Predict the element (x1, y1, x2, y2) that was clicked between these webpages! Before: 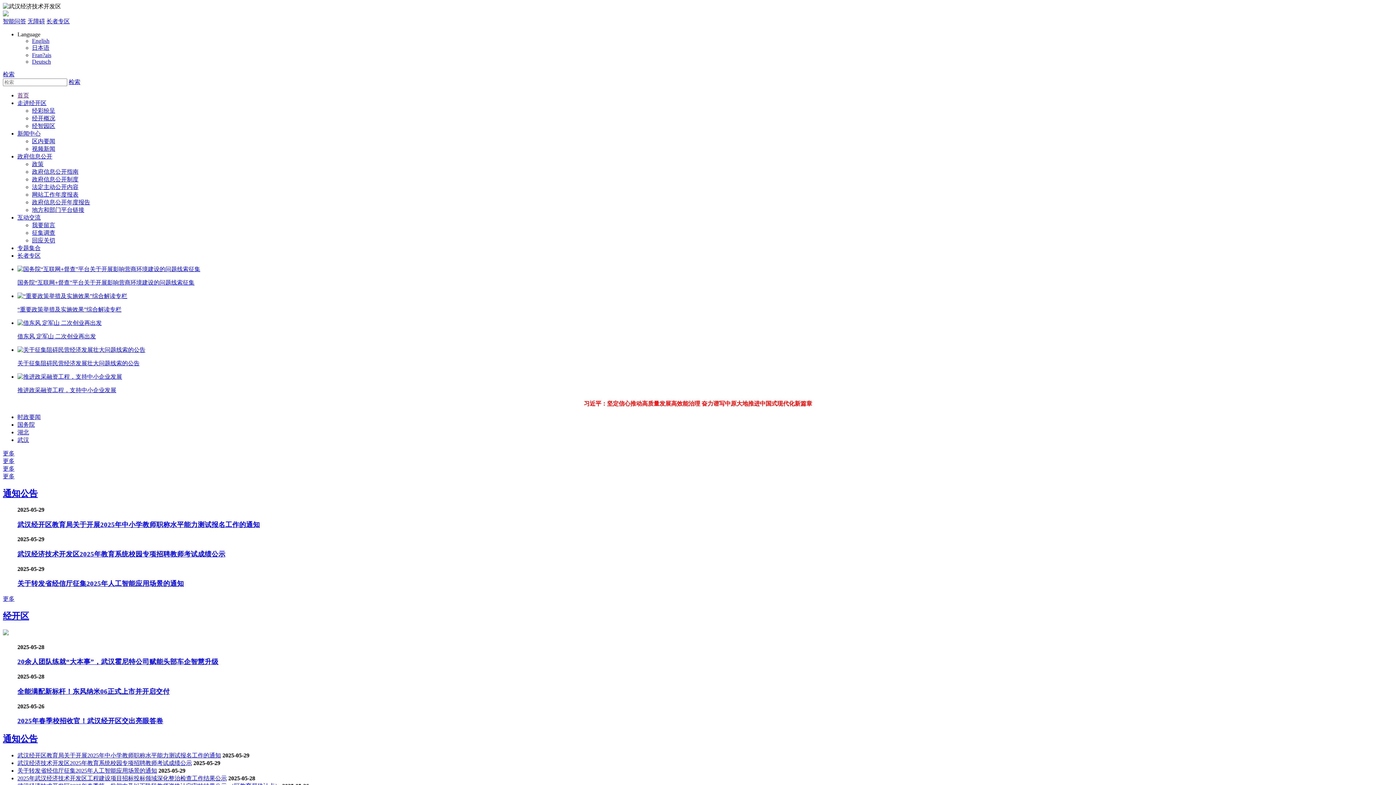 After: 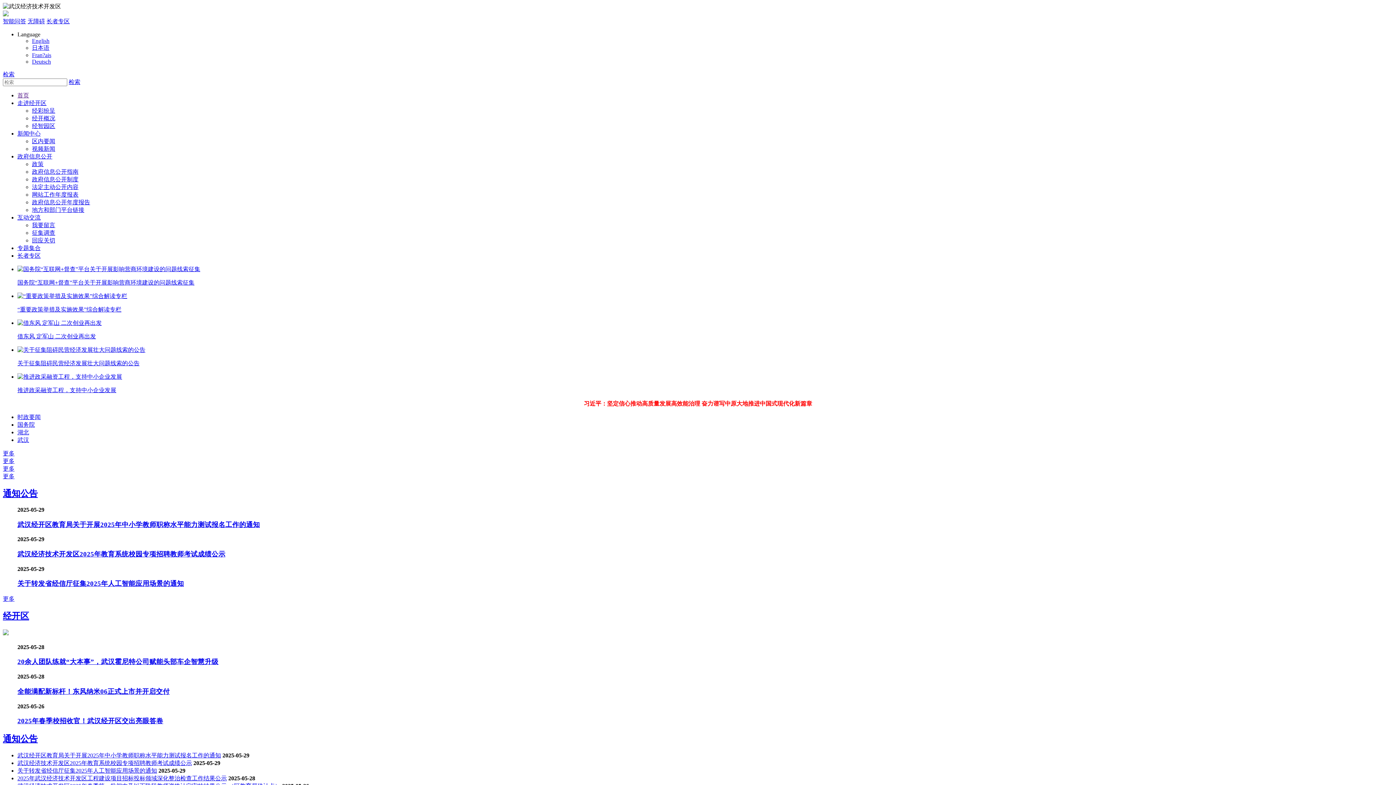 Action: label: 地方和部门平台链接 bbox: (32, 206, 84, 213)